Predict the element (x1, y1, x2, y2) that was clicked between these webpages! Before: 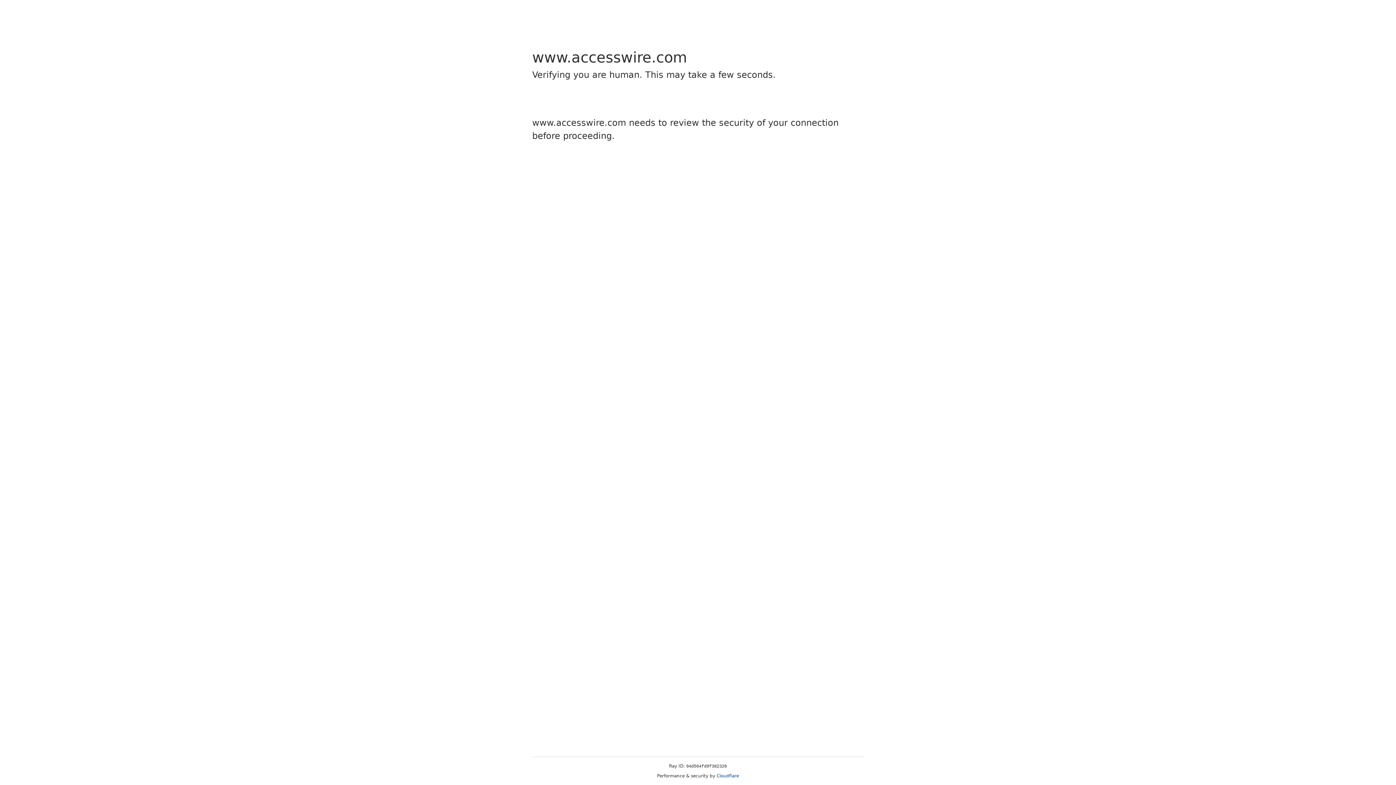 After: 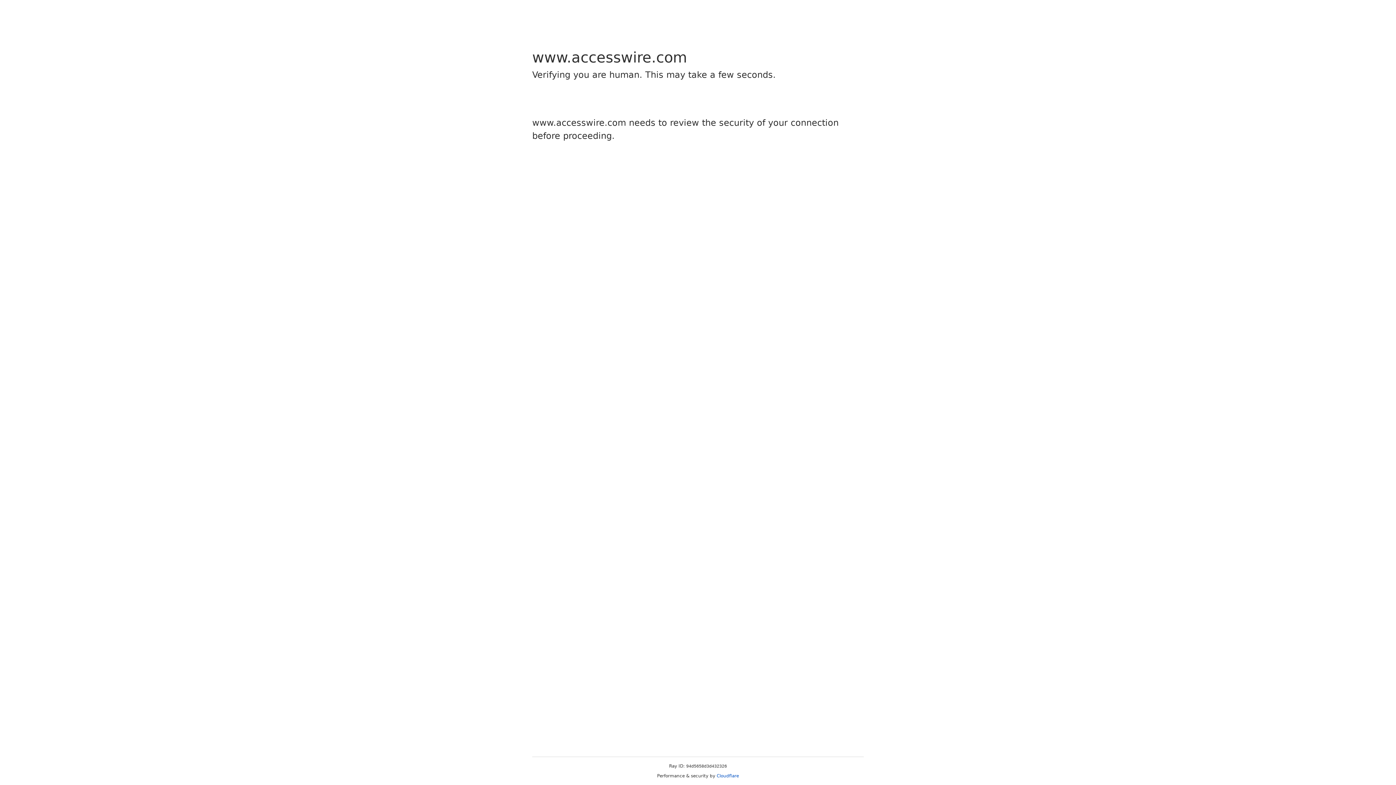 Action: label: Cloudflare bbox: (716, 773, 739, 778)